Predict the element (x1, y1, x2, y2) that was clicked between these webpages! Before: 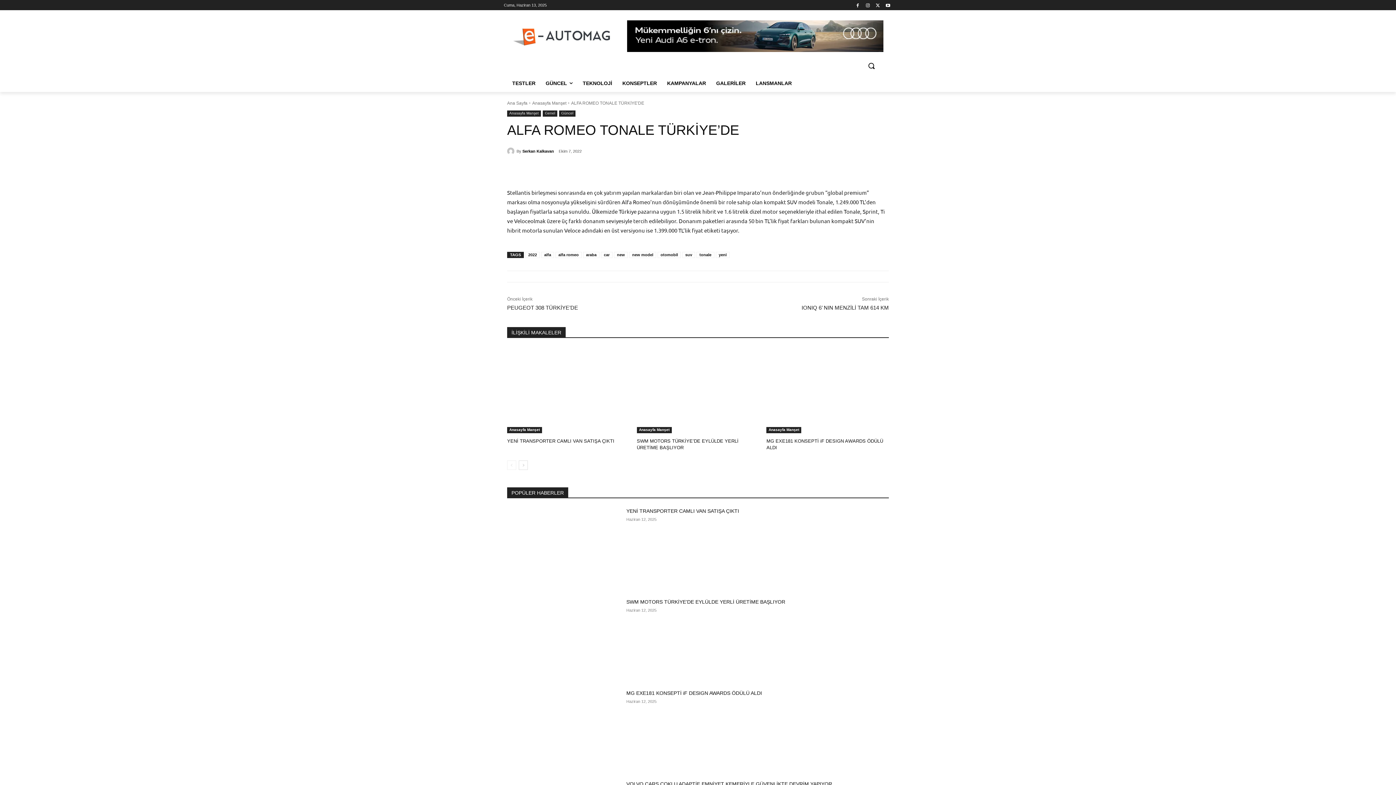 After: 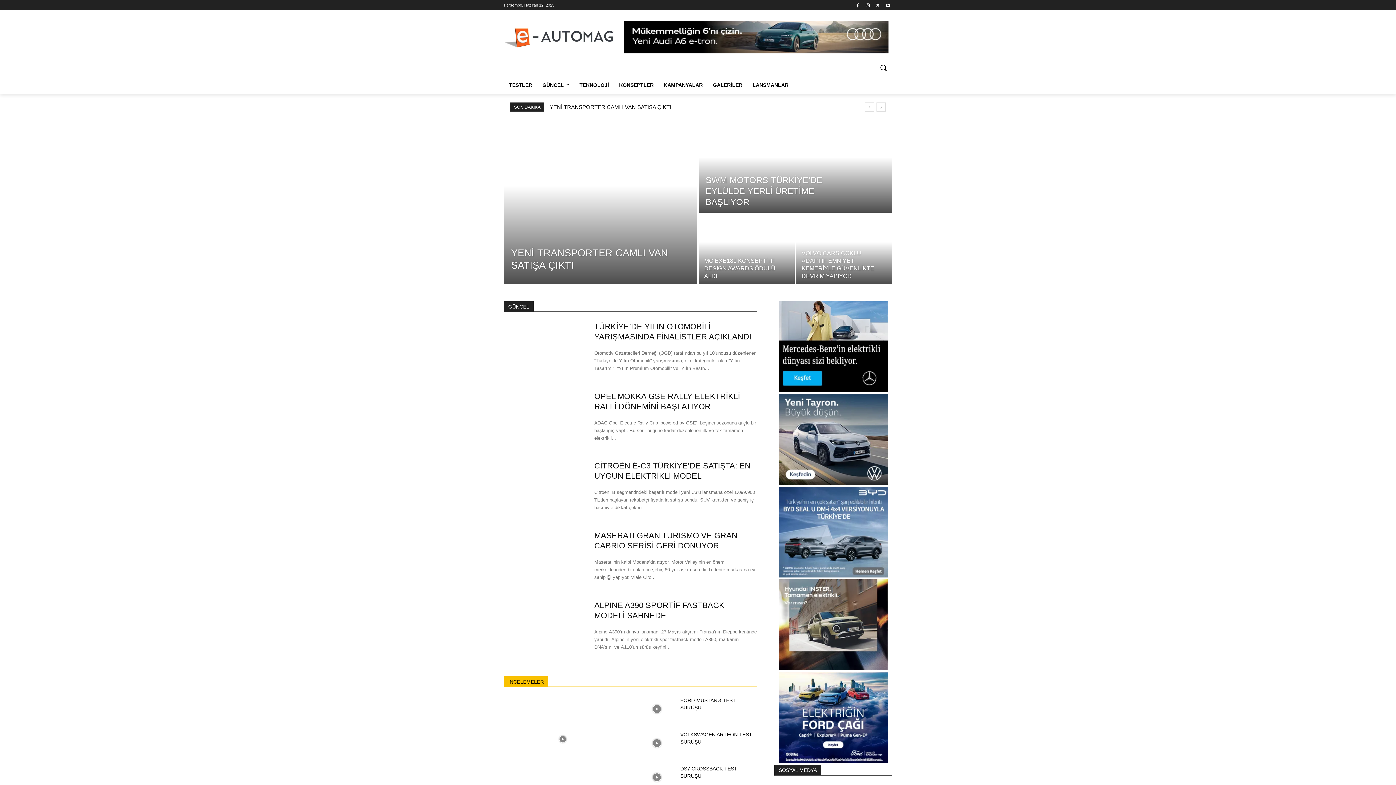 Action: bbox: (507, 100, 527, 105) label: Ana Sayfa